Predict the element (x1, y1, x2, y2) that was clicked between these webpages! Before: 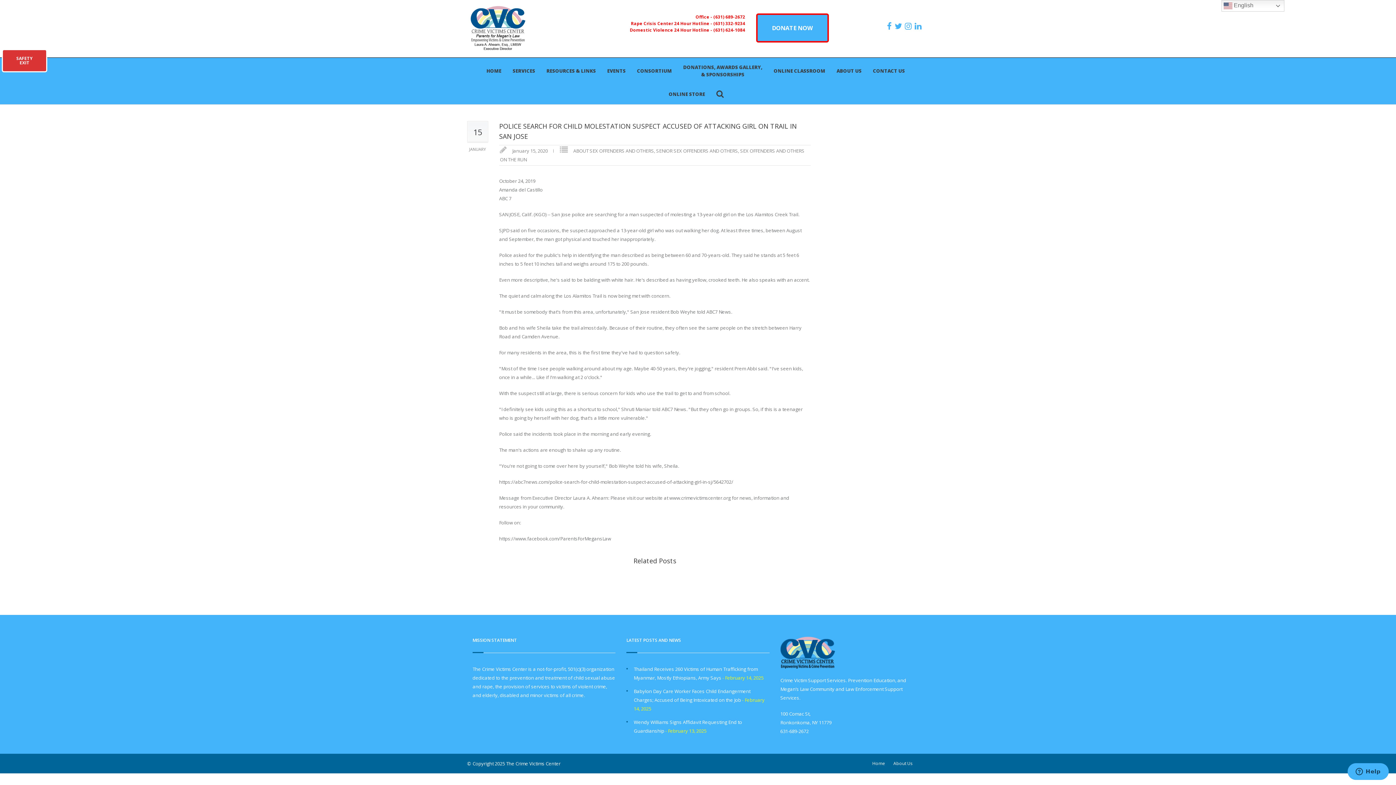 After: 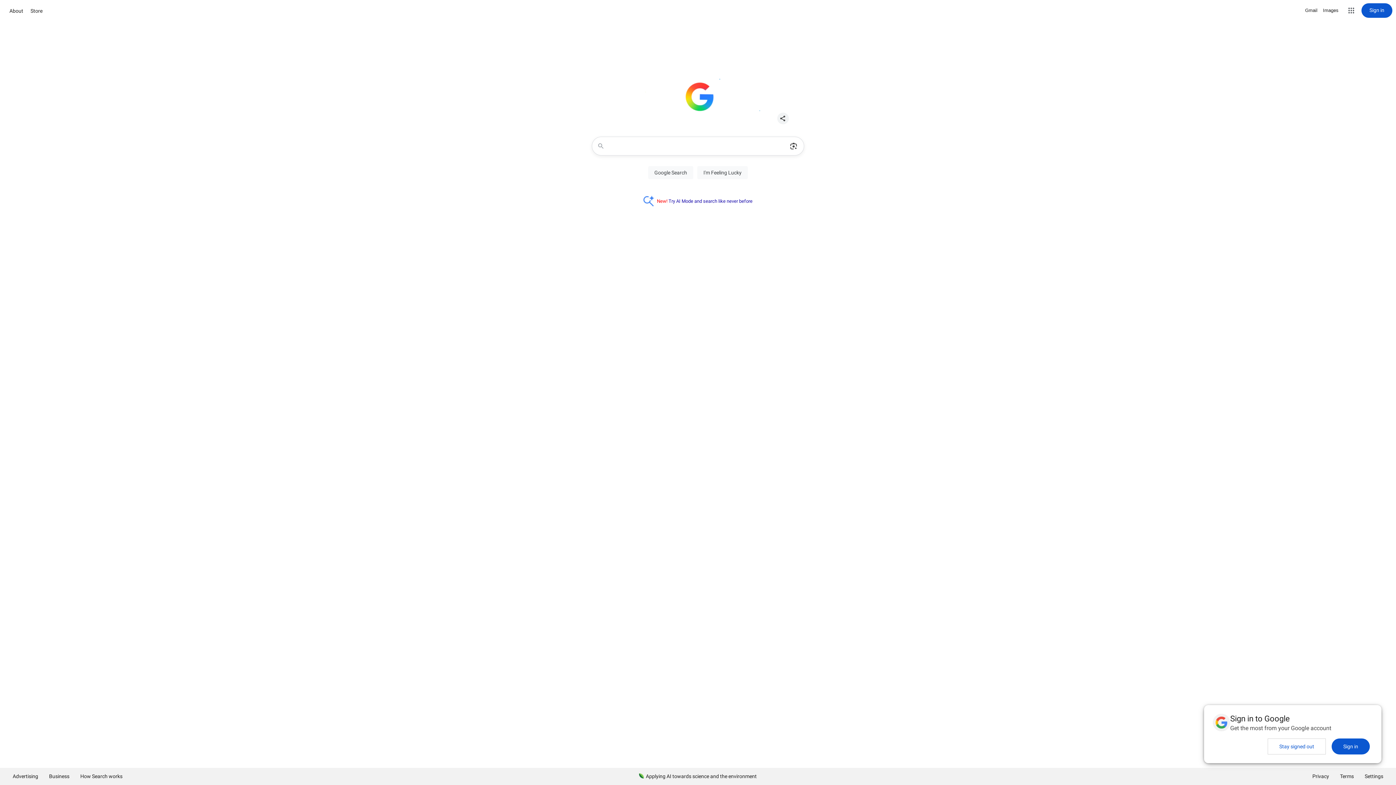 Action: bbox: (1, 49, 47, 72) label: SAFETY
EXIT